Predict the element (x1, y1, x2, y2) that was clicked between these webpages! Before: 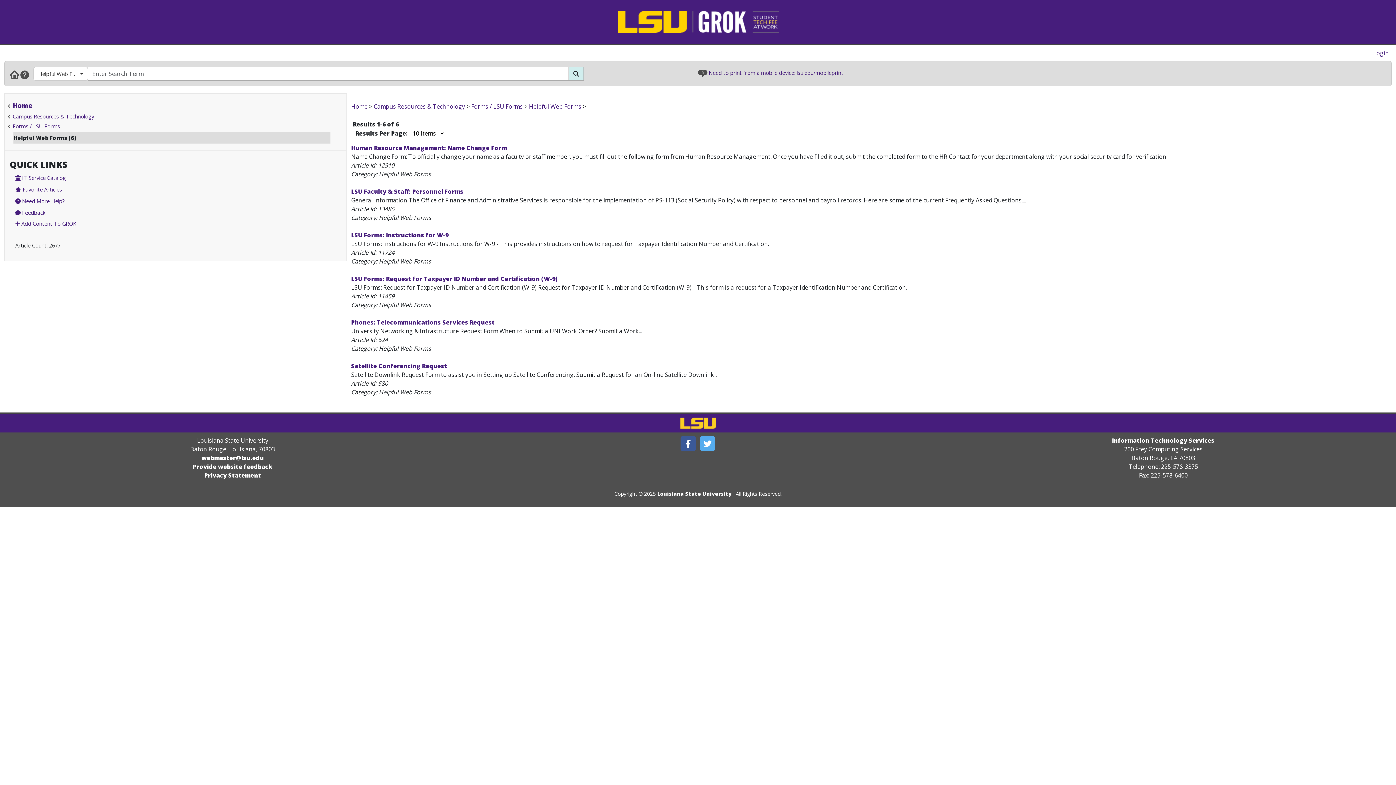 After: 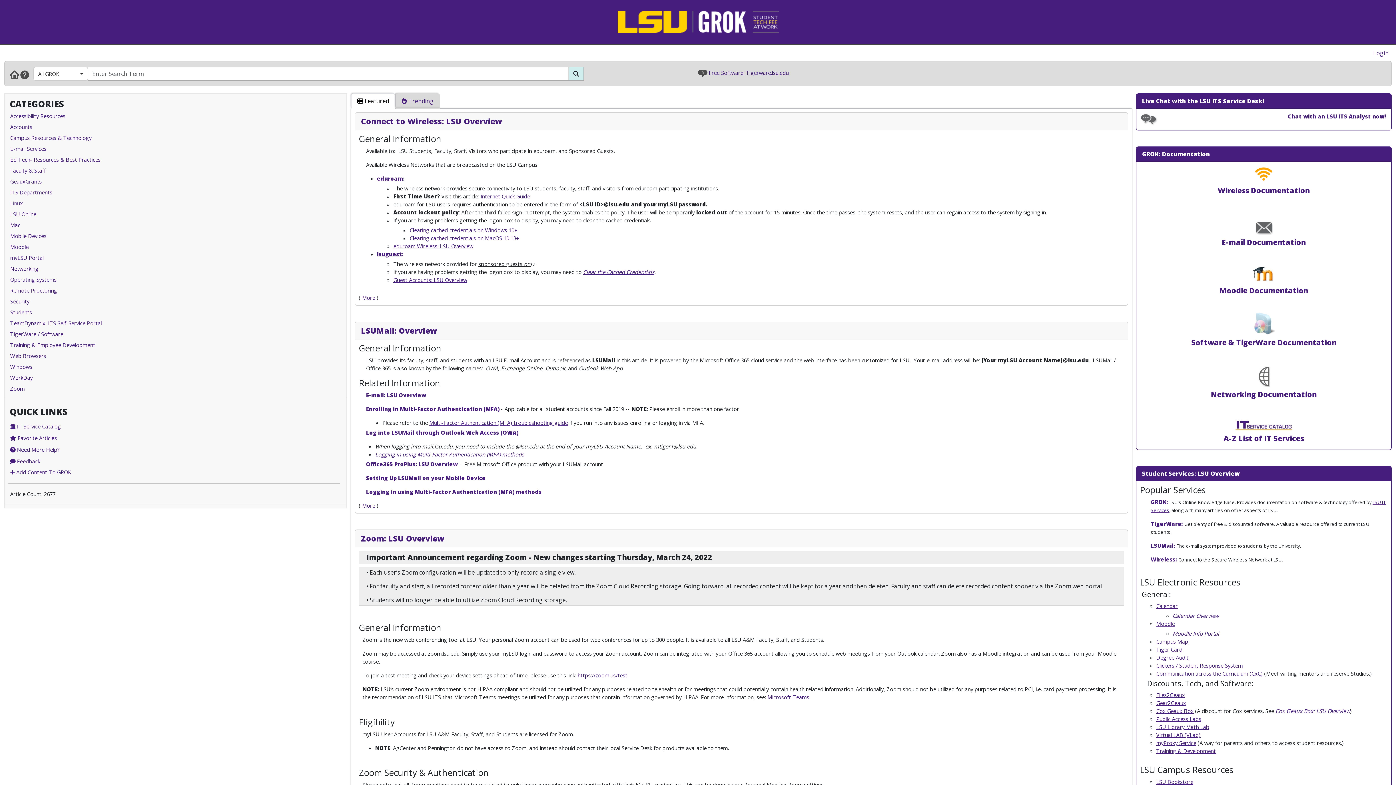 Action: bbox: (351, 102, 367, 110) label: Home